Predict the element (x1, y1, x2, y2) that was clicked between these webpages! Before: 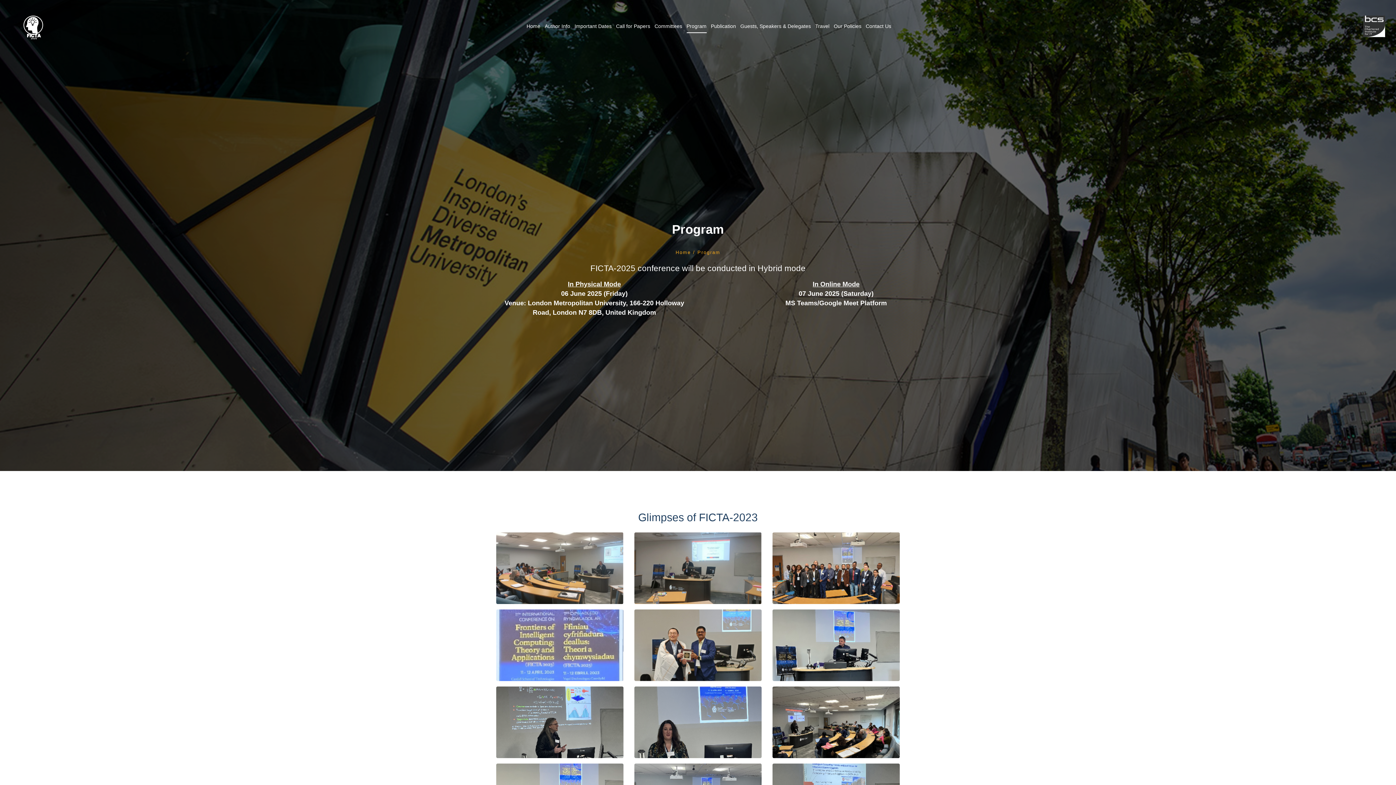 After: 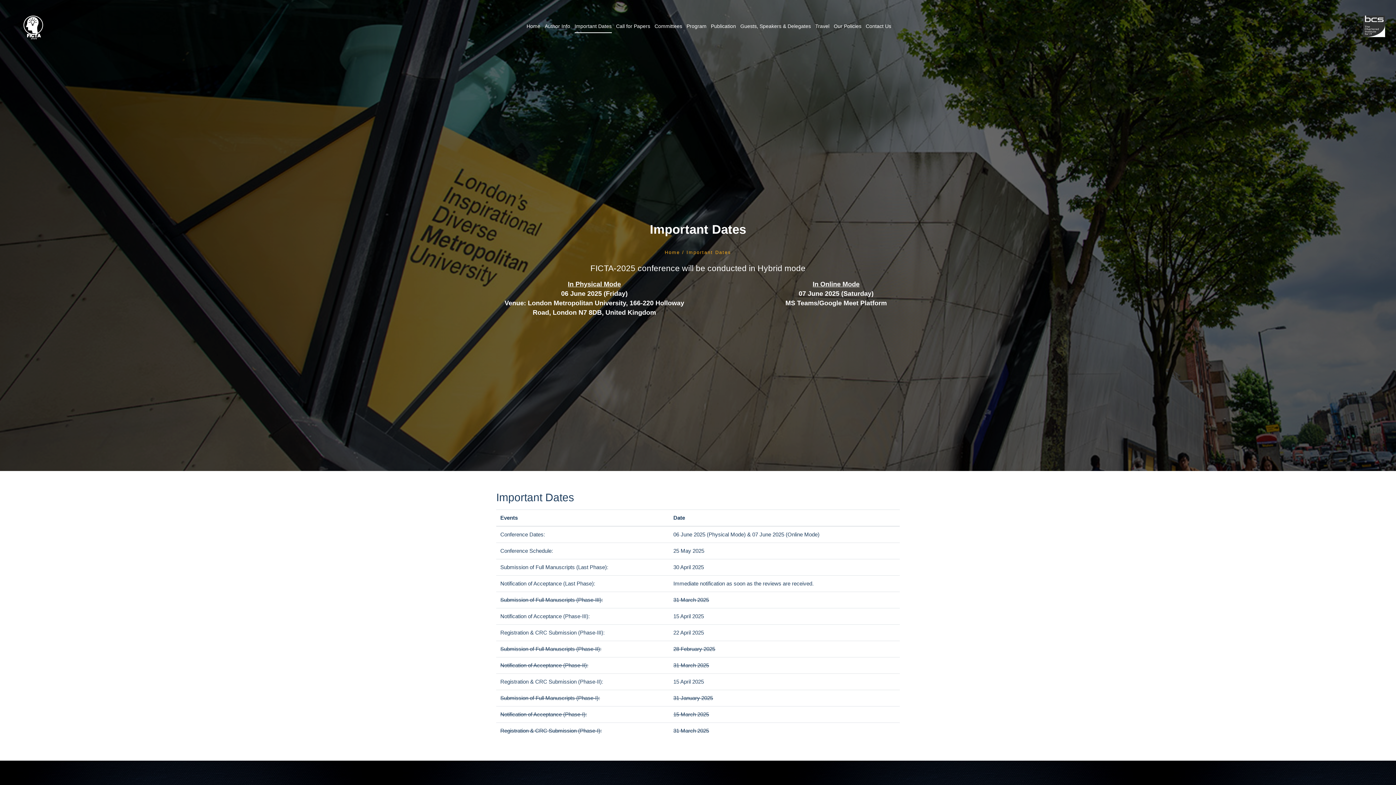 Action: label: Important Dates bbox: (574, 19, 611, 32)